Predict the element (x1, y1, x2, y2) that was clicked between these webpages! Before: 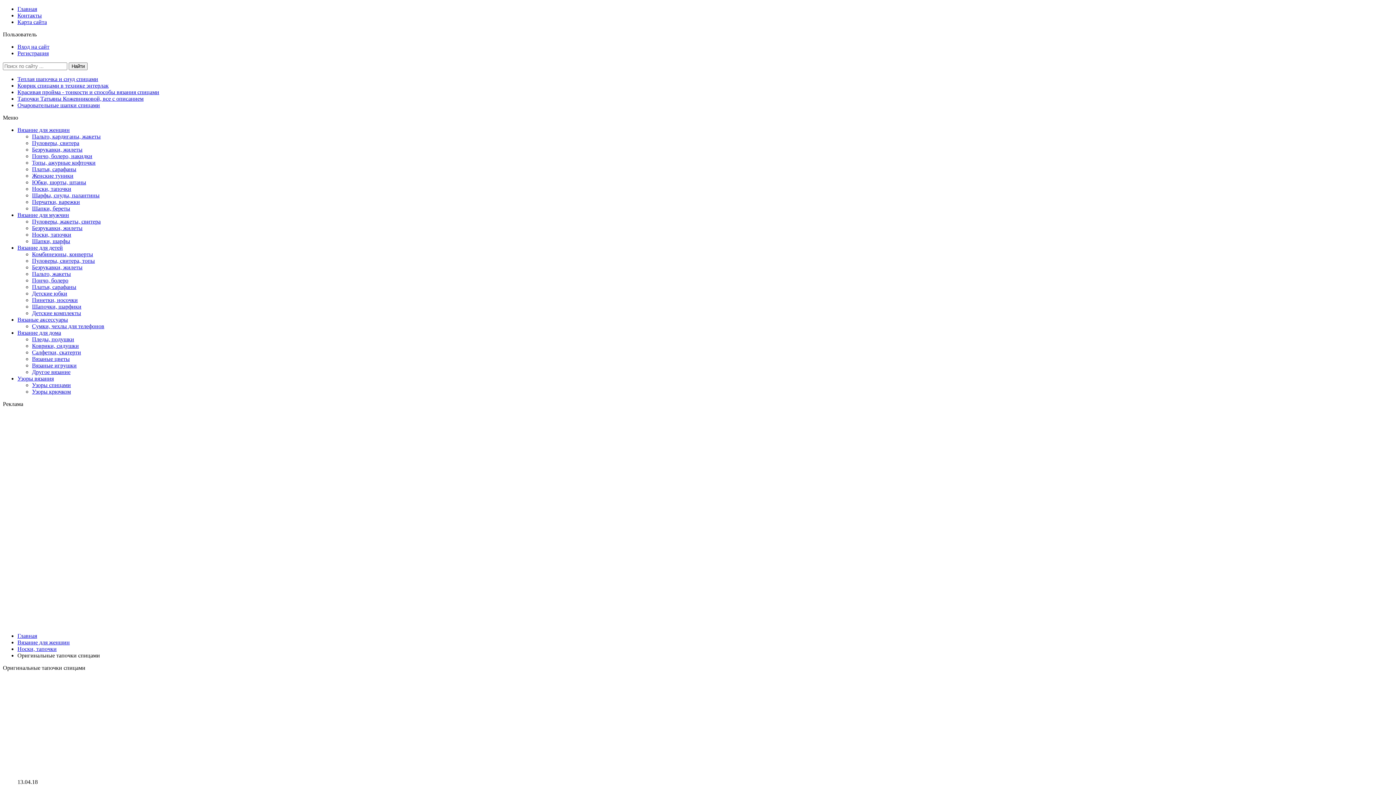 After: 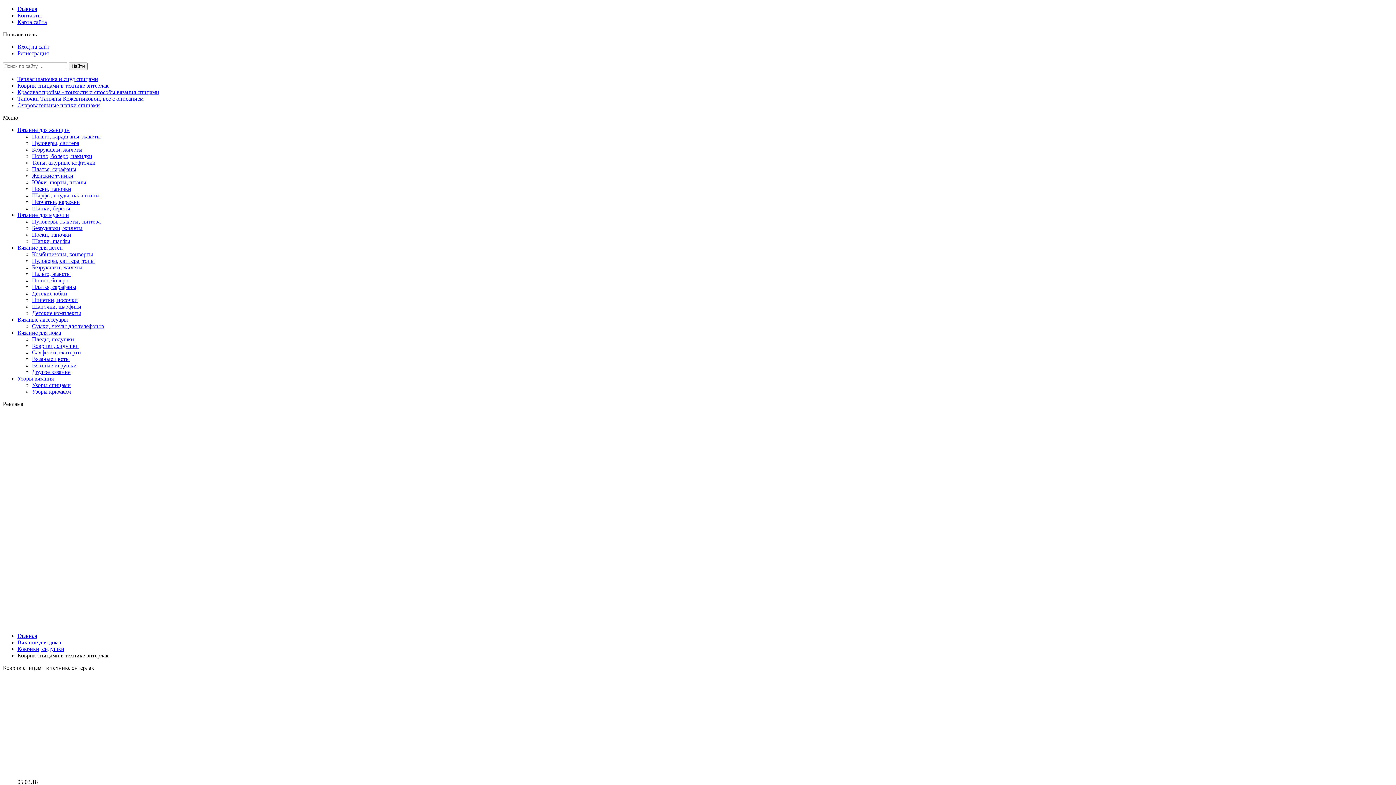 Action: bbox: (17, 82, 108, 88) label: Коврик спицами в технике энтерлак